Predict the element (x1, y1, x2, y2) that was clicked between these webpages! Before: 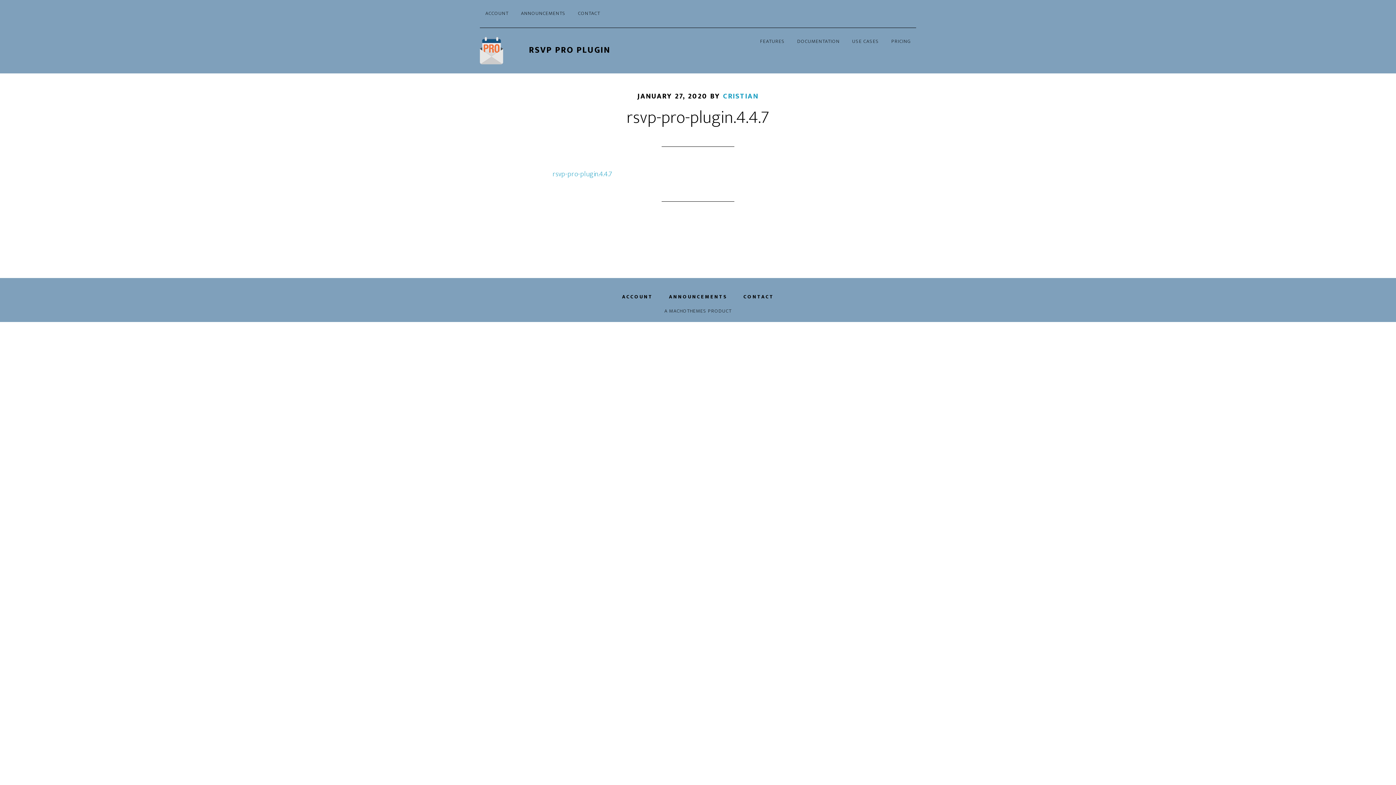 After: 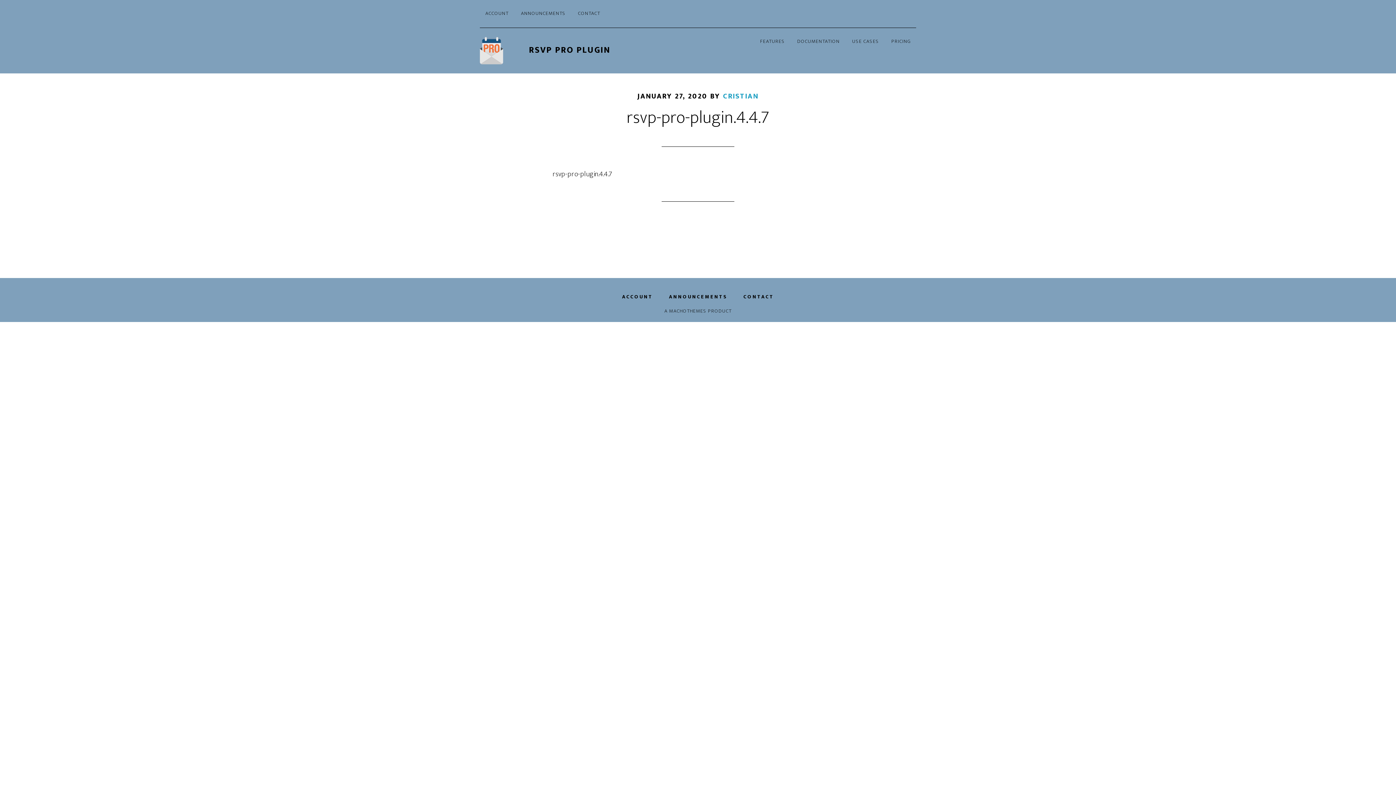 Action: label: rsvp-pro-plugin.4.4.7 bbox: (552, 168, 612, 180)